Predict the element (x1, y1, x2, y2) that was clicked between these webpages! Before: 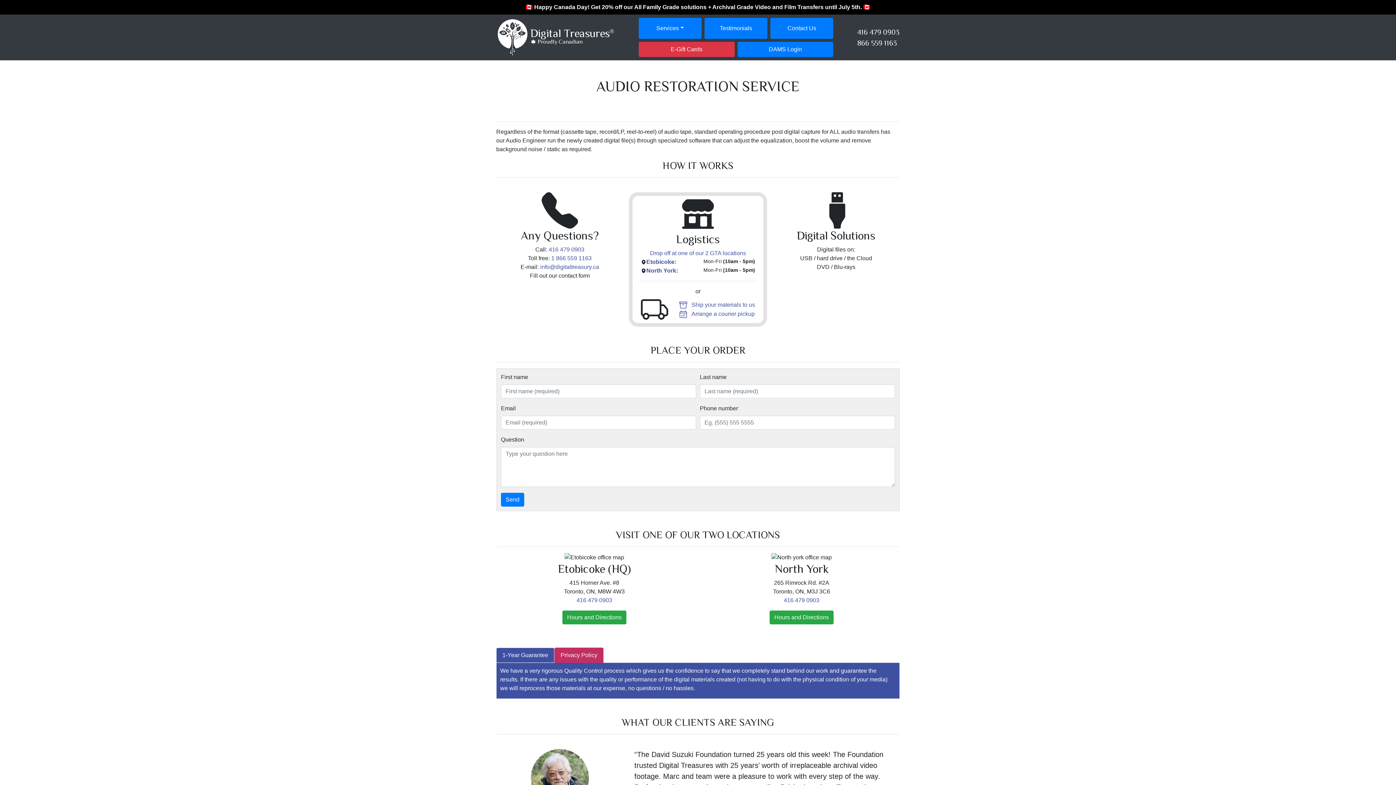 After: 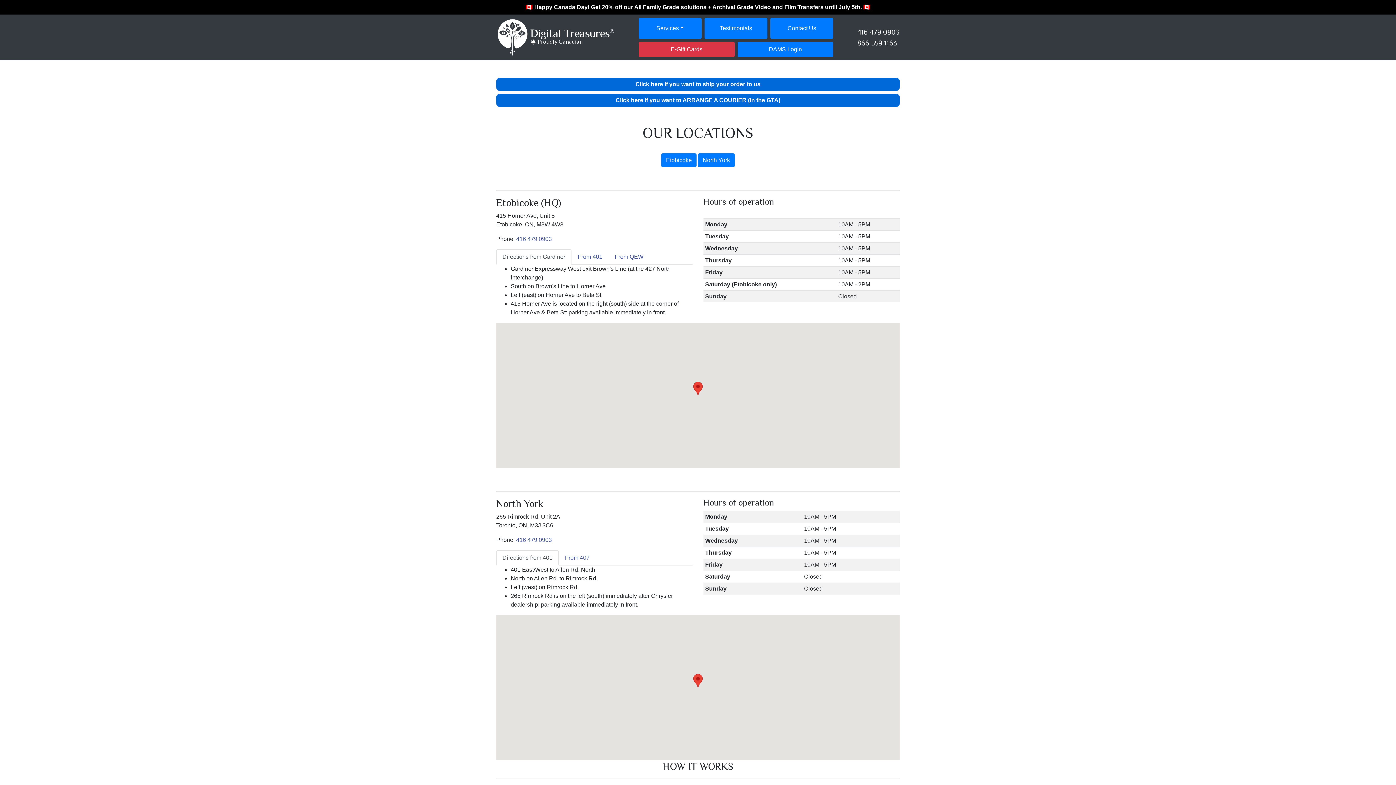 Action: label: Ship your materials to us
 bbox: (678, 300, 755, 309)